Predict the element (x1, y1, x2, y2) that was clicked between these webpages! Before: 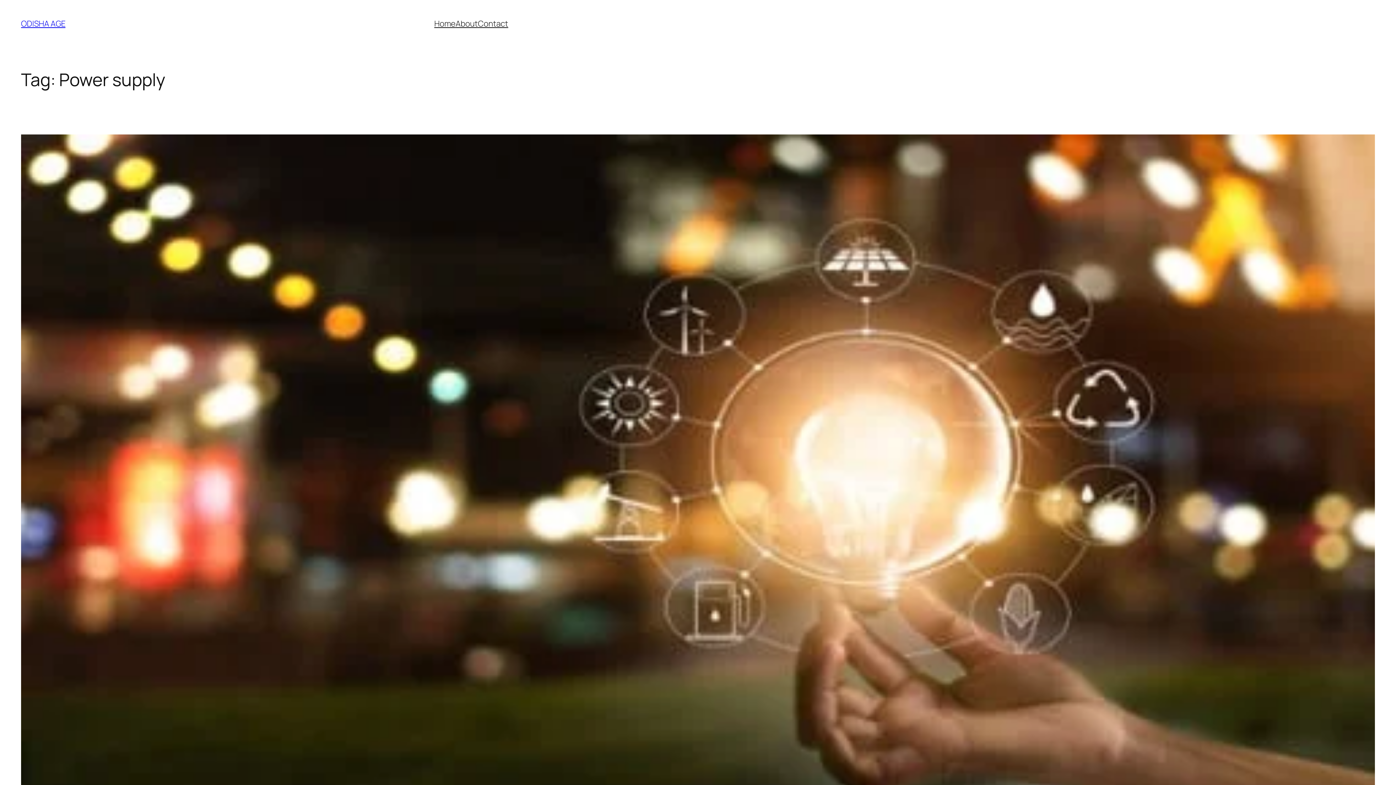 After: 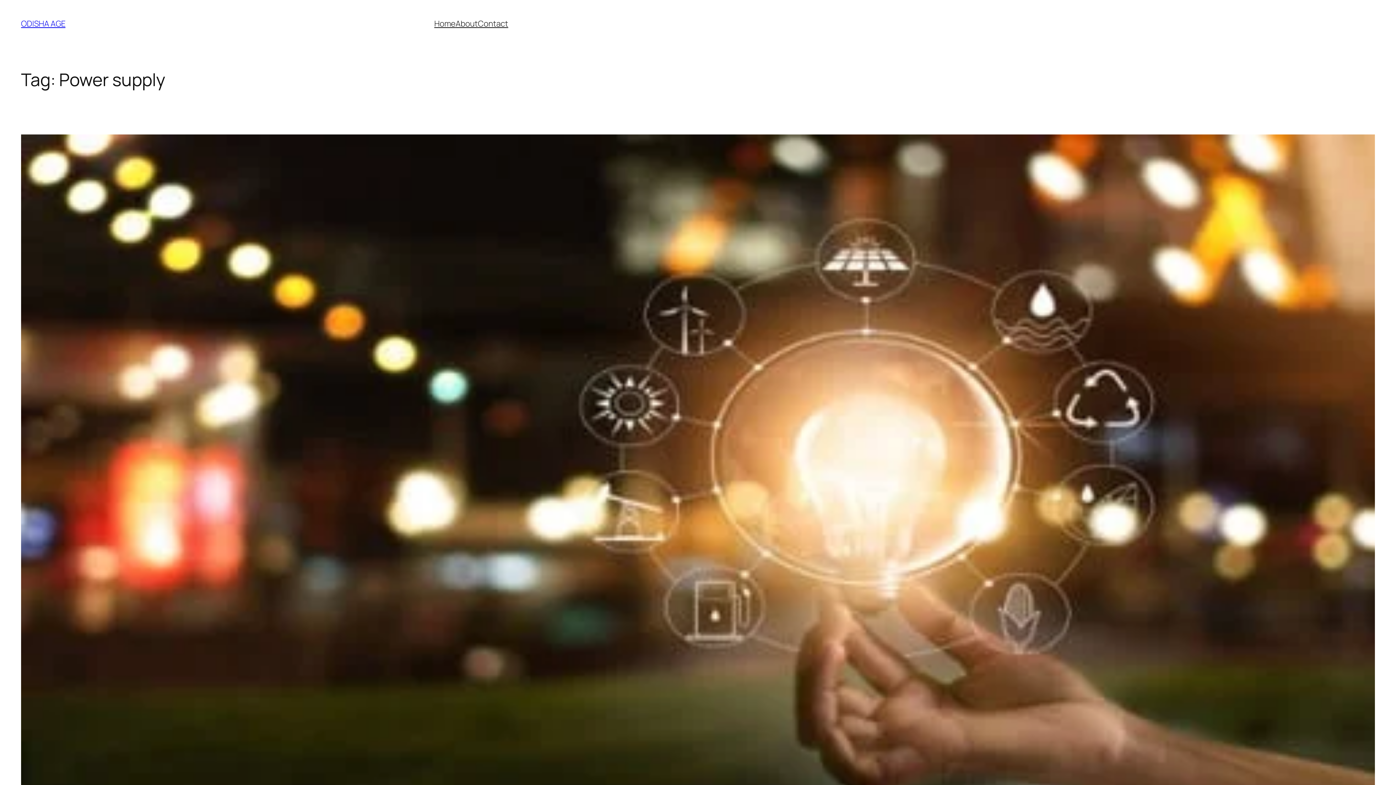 Action: label: About bbox: (455, 18, 478, 29)